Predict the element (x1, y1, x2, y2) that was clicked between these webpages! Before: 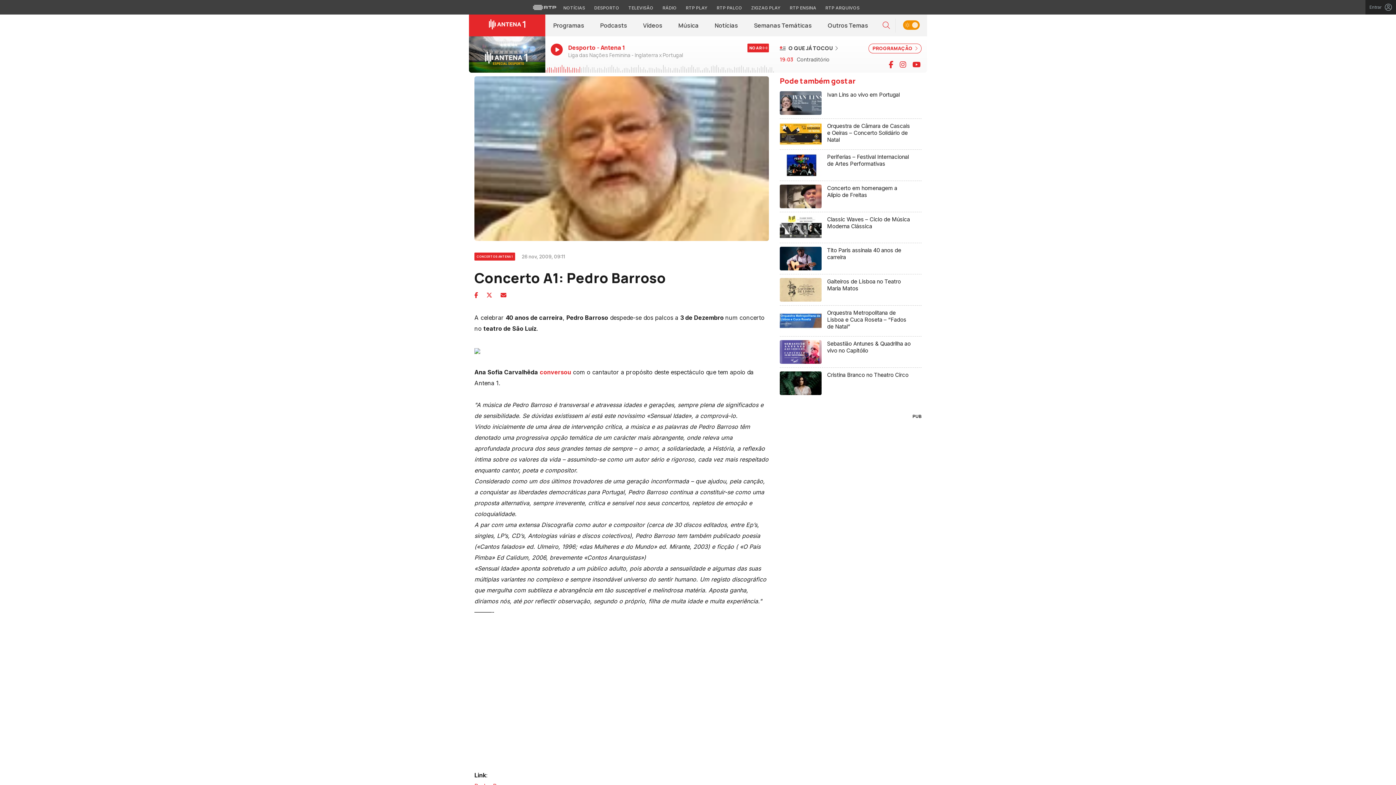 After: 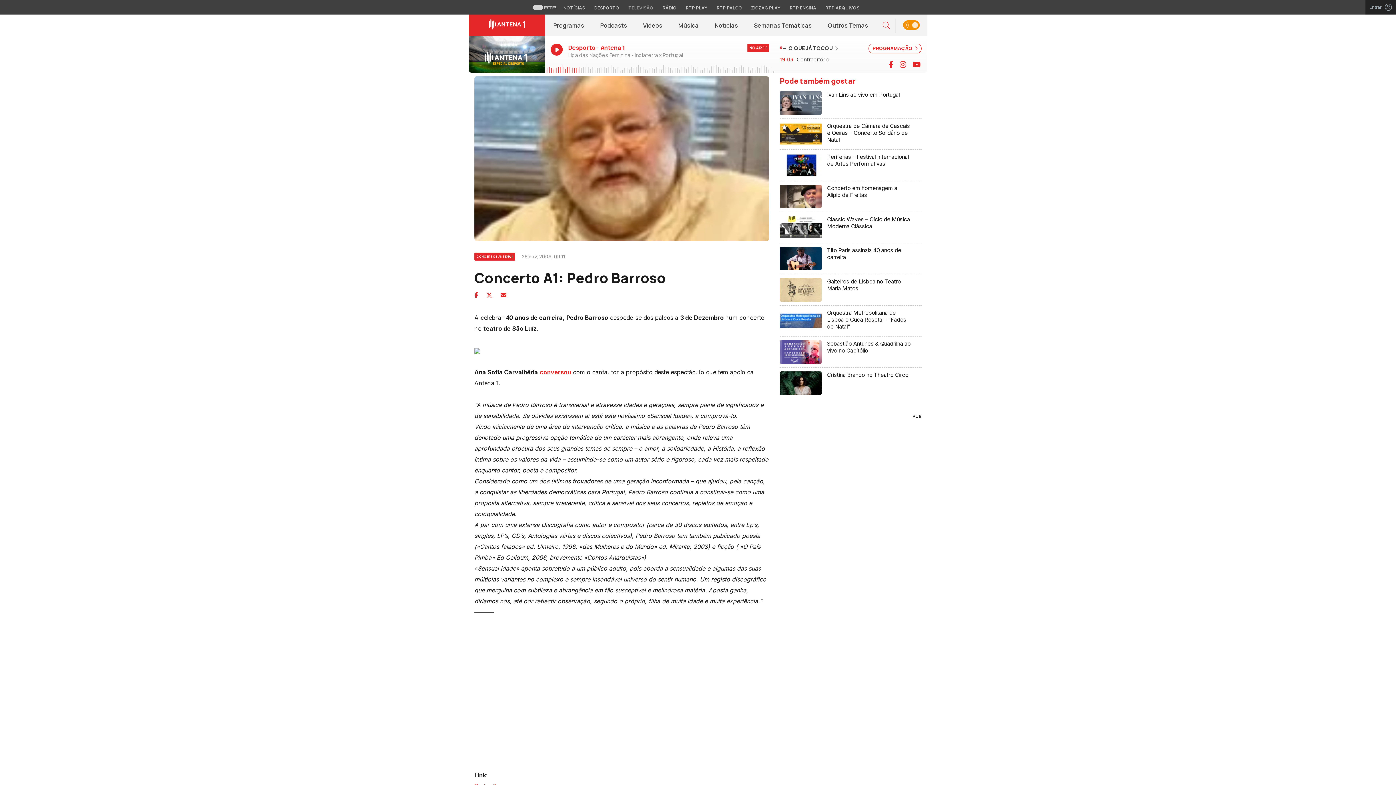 Action: label: Aceder à secção de Televisão da RTP bbox: (624, 4, 657, 11)